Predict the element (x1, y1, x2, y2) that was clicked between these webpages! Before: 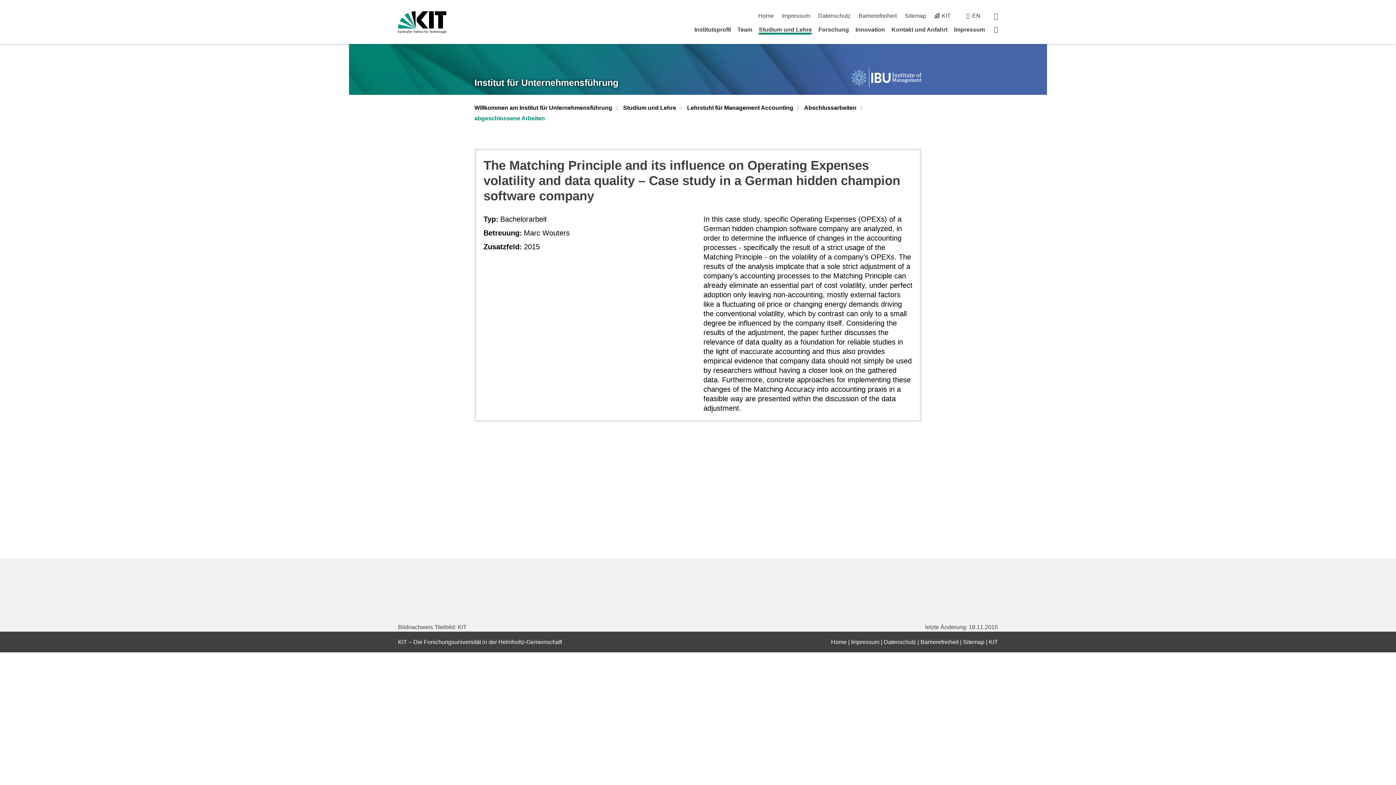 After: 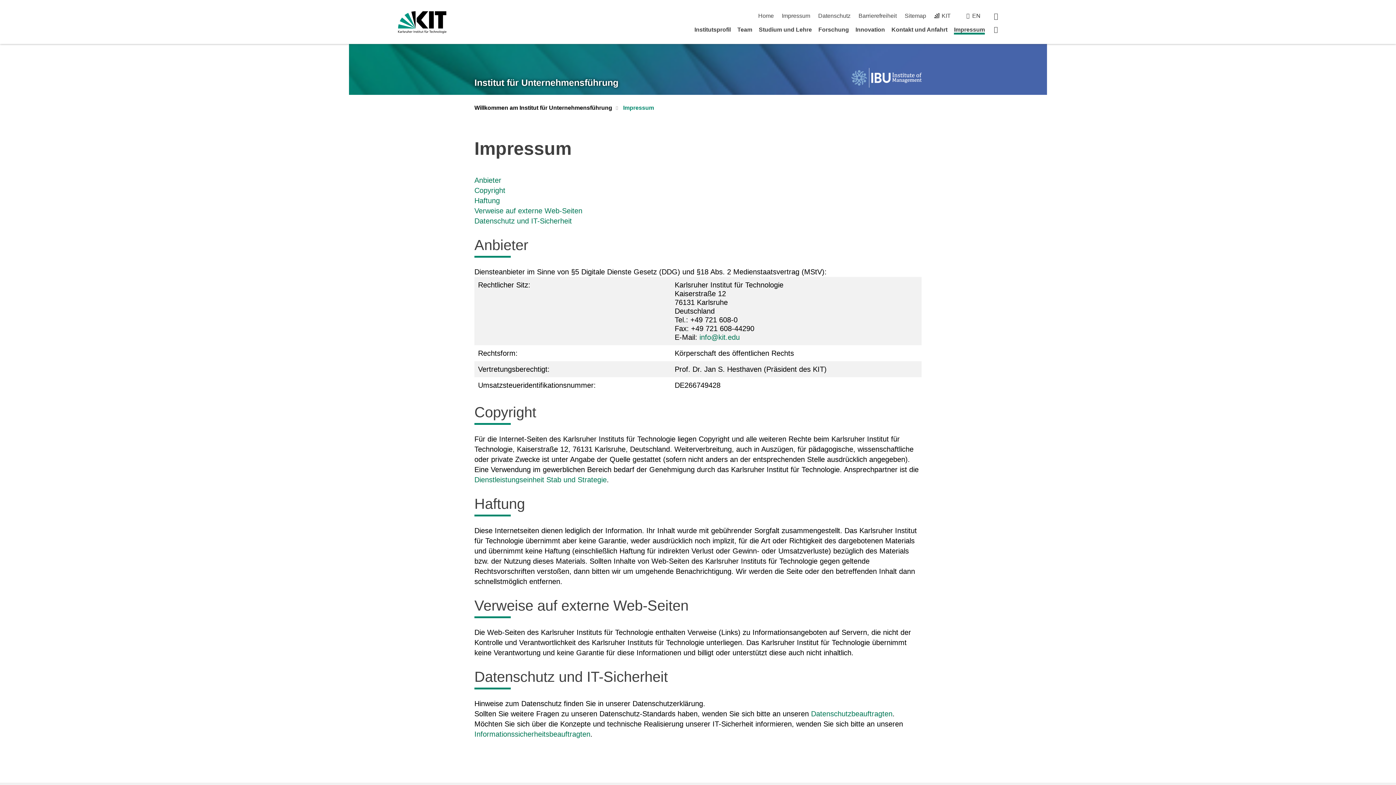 Action: bbox: (954, 26, 985, 32) label: Impressum